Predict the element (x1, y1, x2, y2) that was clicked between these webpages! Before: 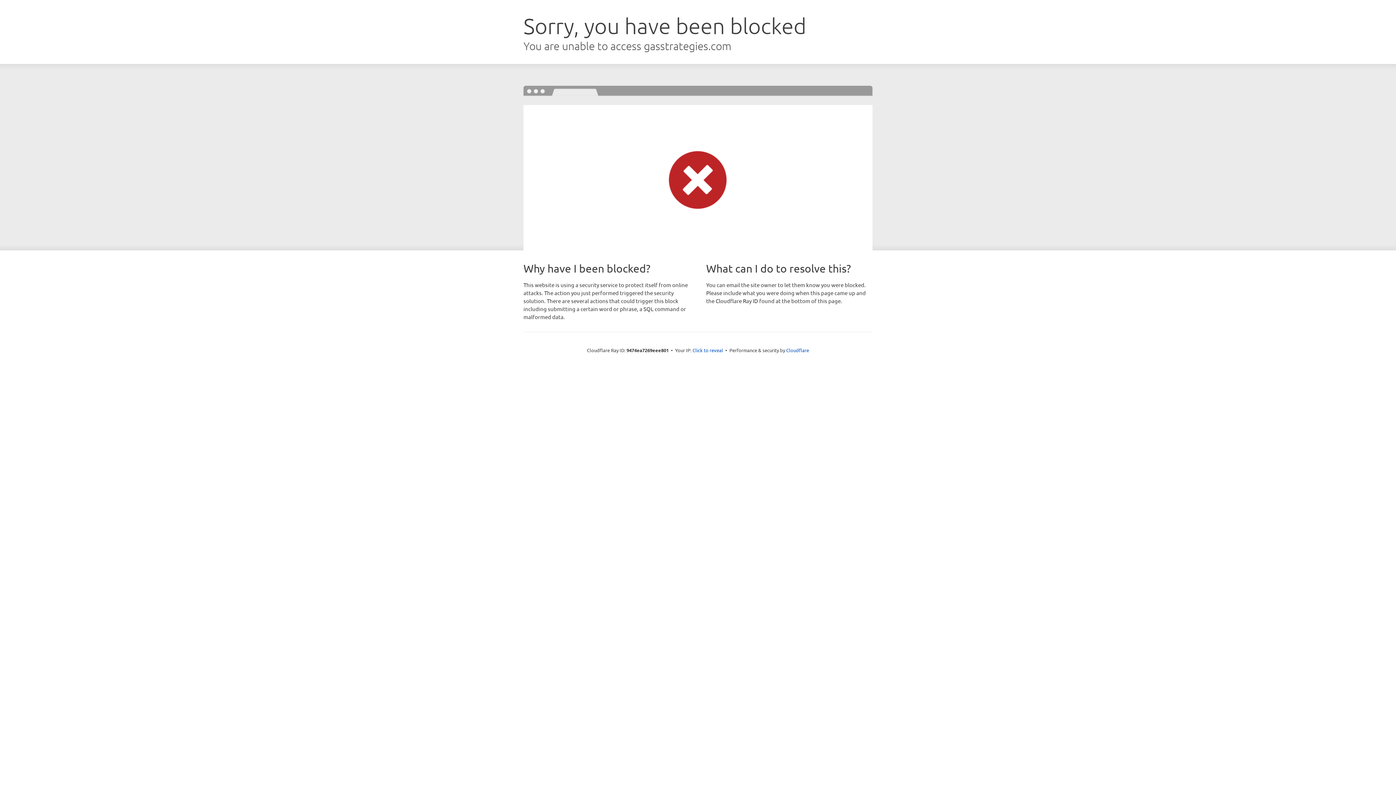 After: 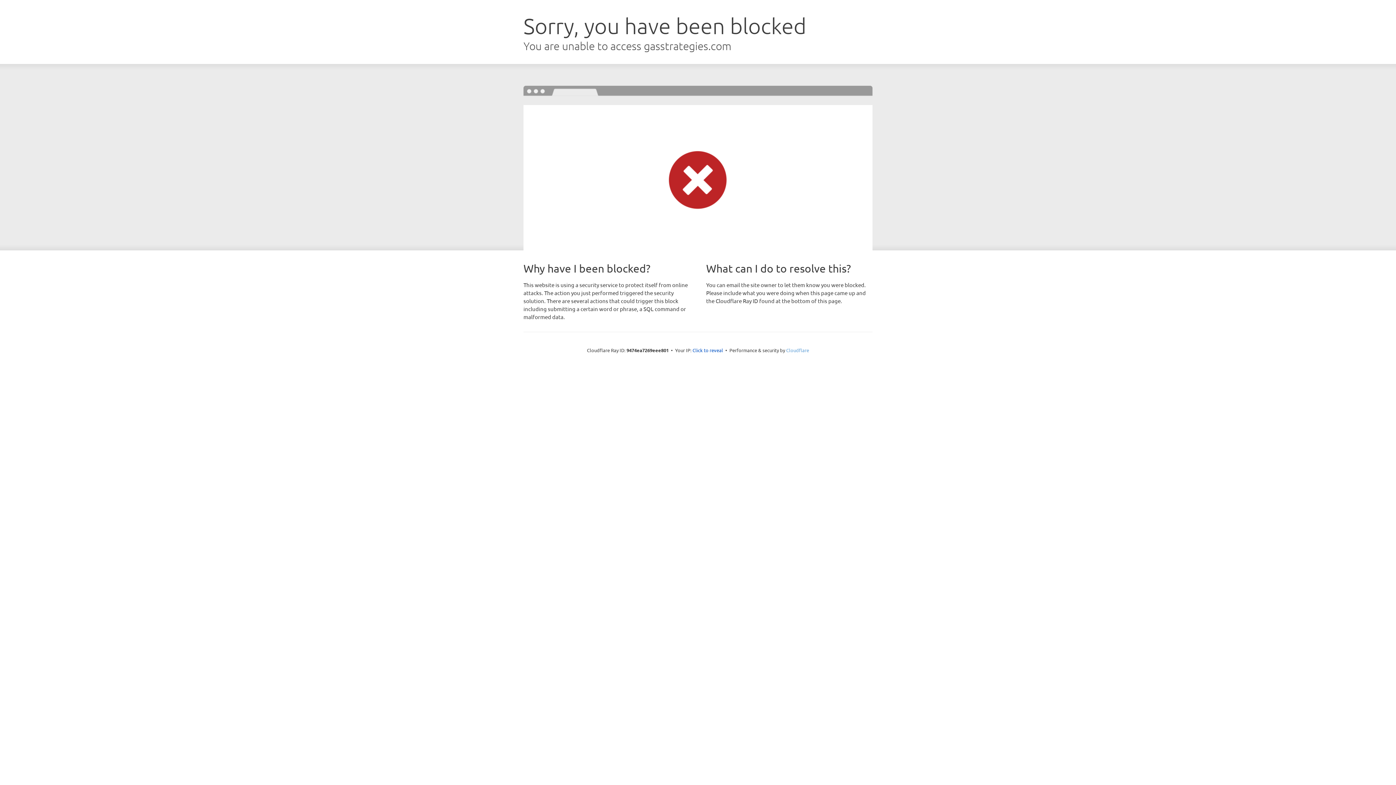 Action: bbox: (786, 347, 809, 353) label: Cloudflare